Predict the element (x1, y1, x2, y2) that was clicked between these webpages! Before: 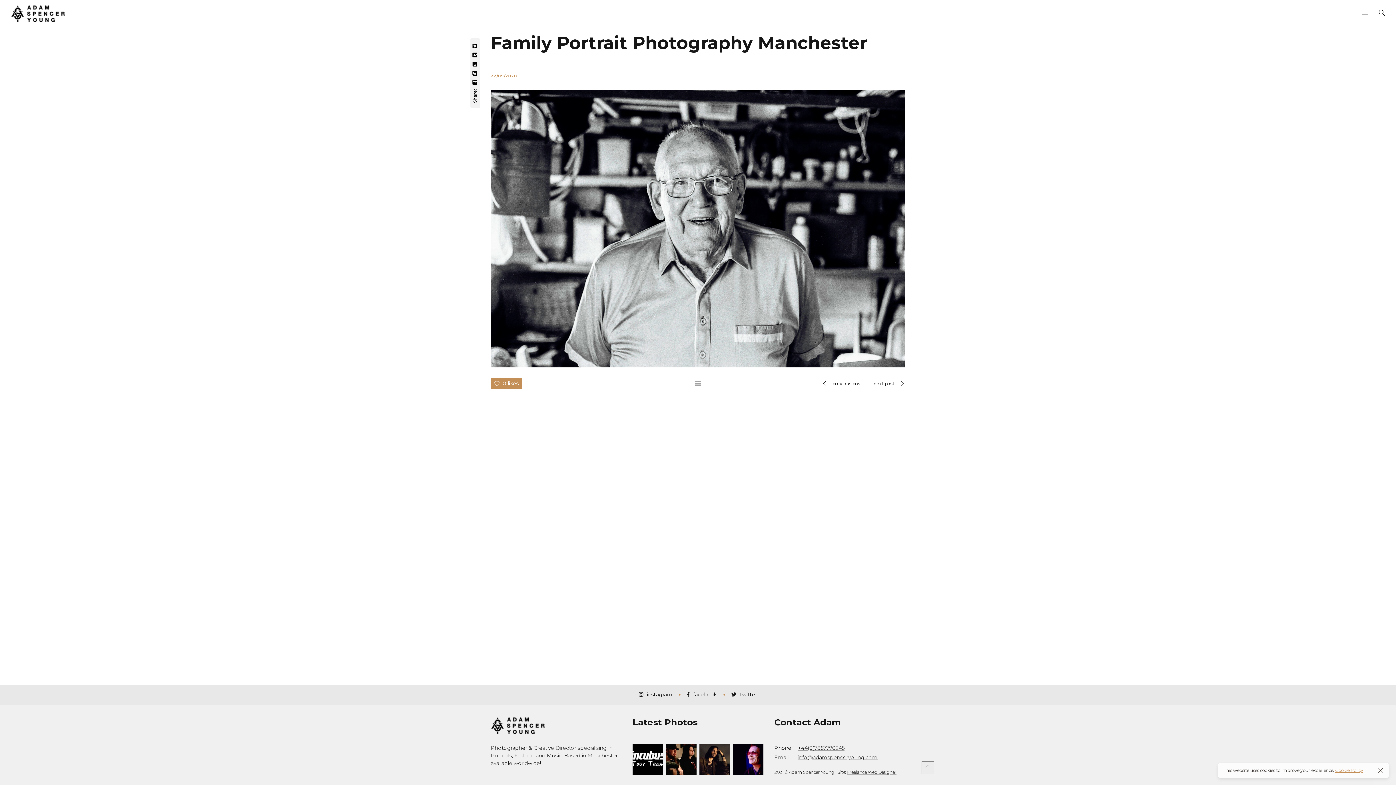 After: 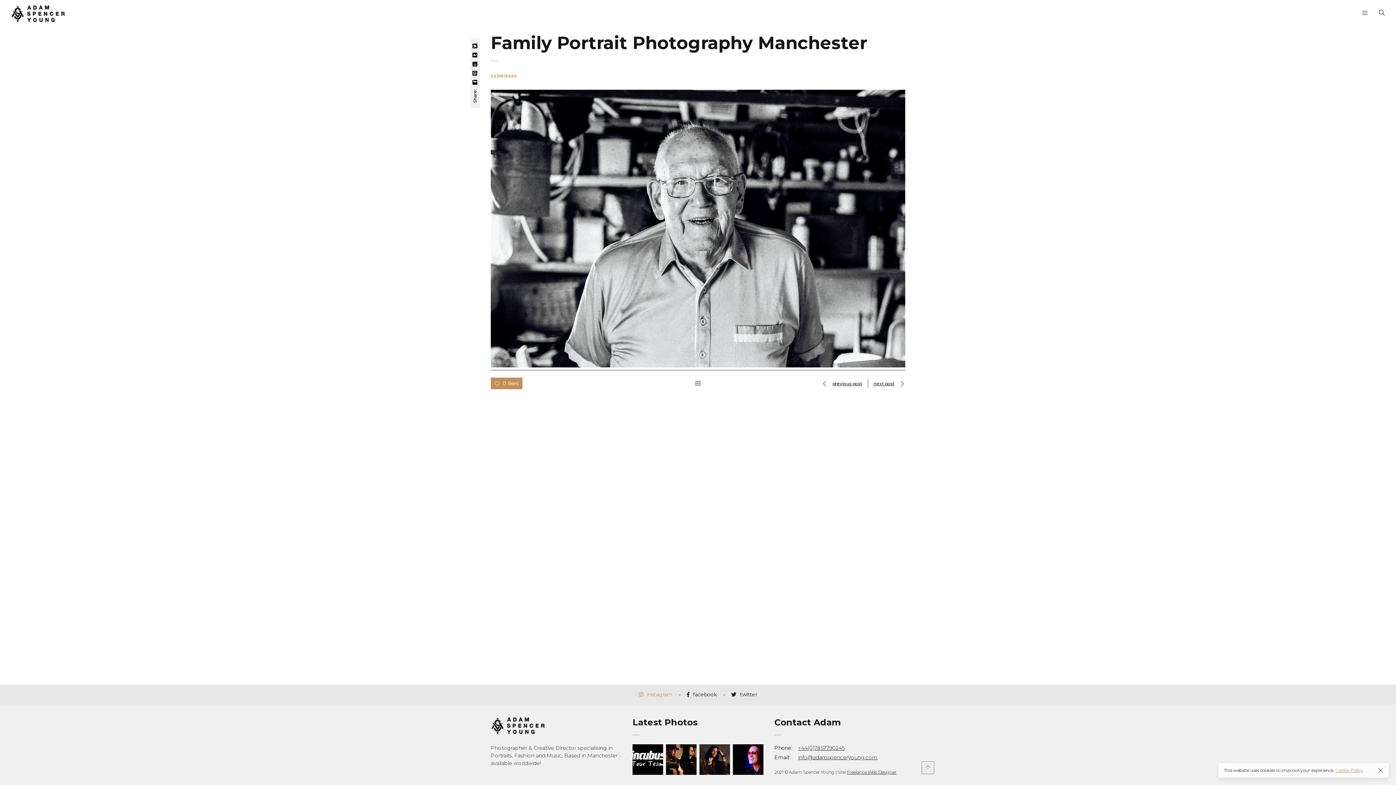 Action: bbox: (639, 691, 672, 698) label: instagram